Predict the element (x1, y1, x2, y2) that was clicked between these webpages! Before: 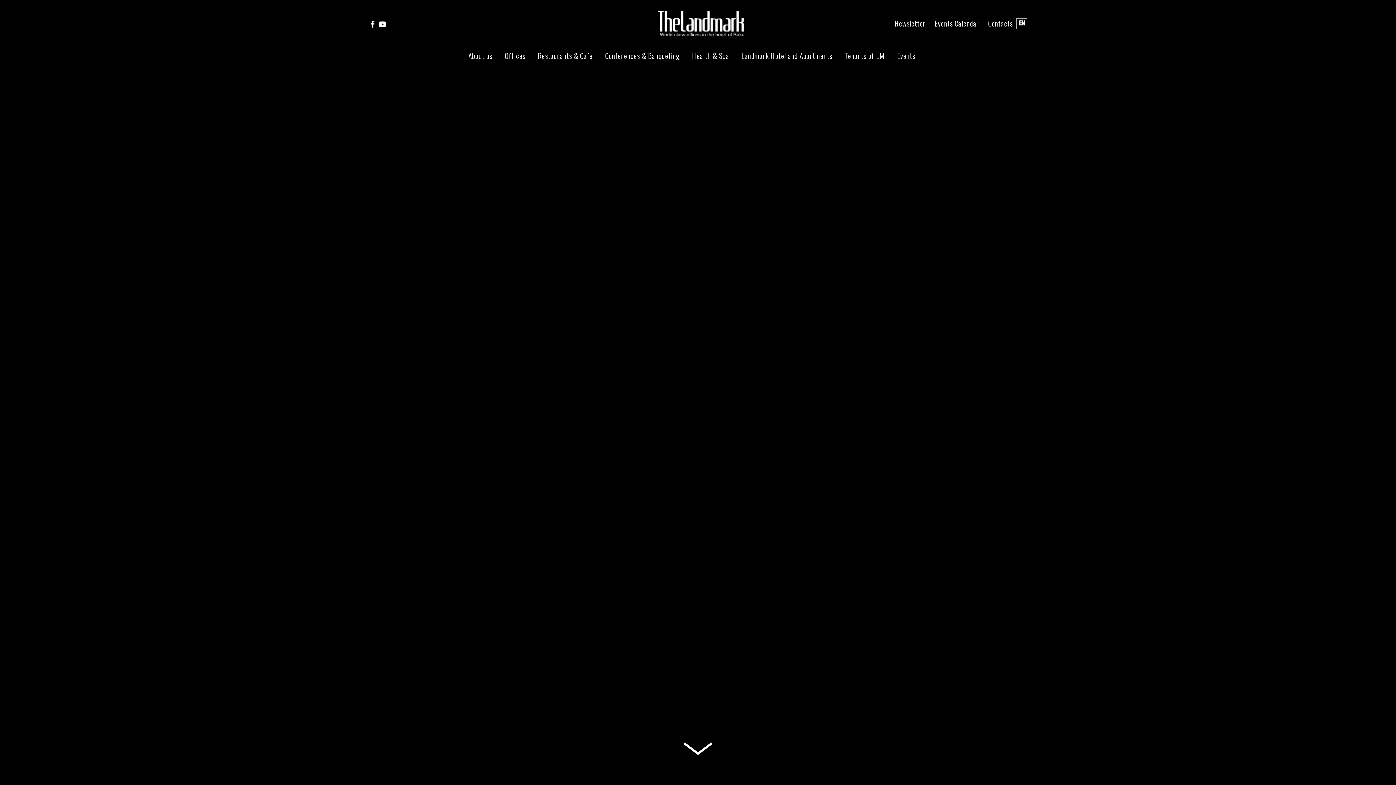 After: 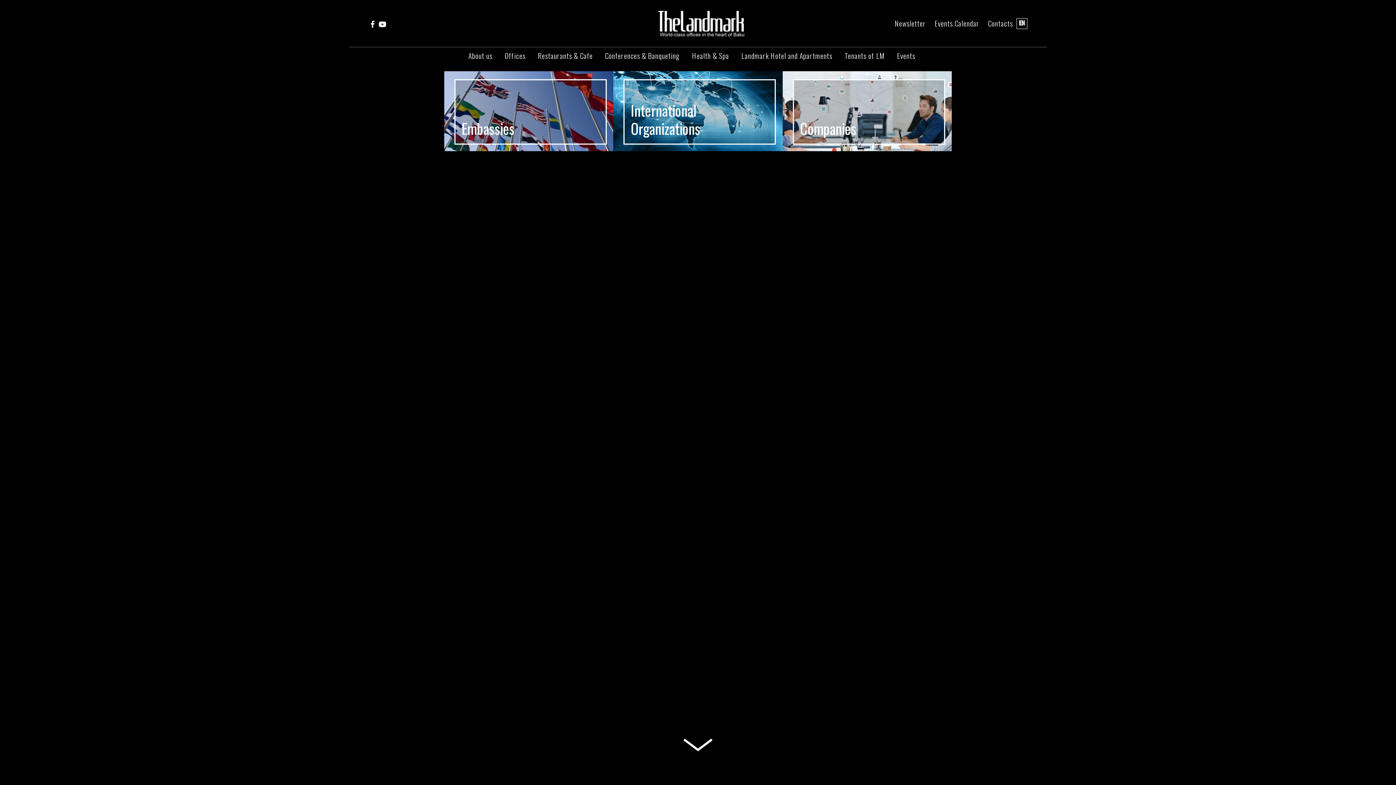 Action: bbox: (841, 49, 888, 61) label: Tenants of LM